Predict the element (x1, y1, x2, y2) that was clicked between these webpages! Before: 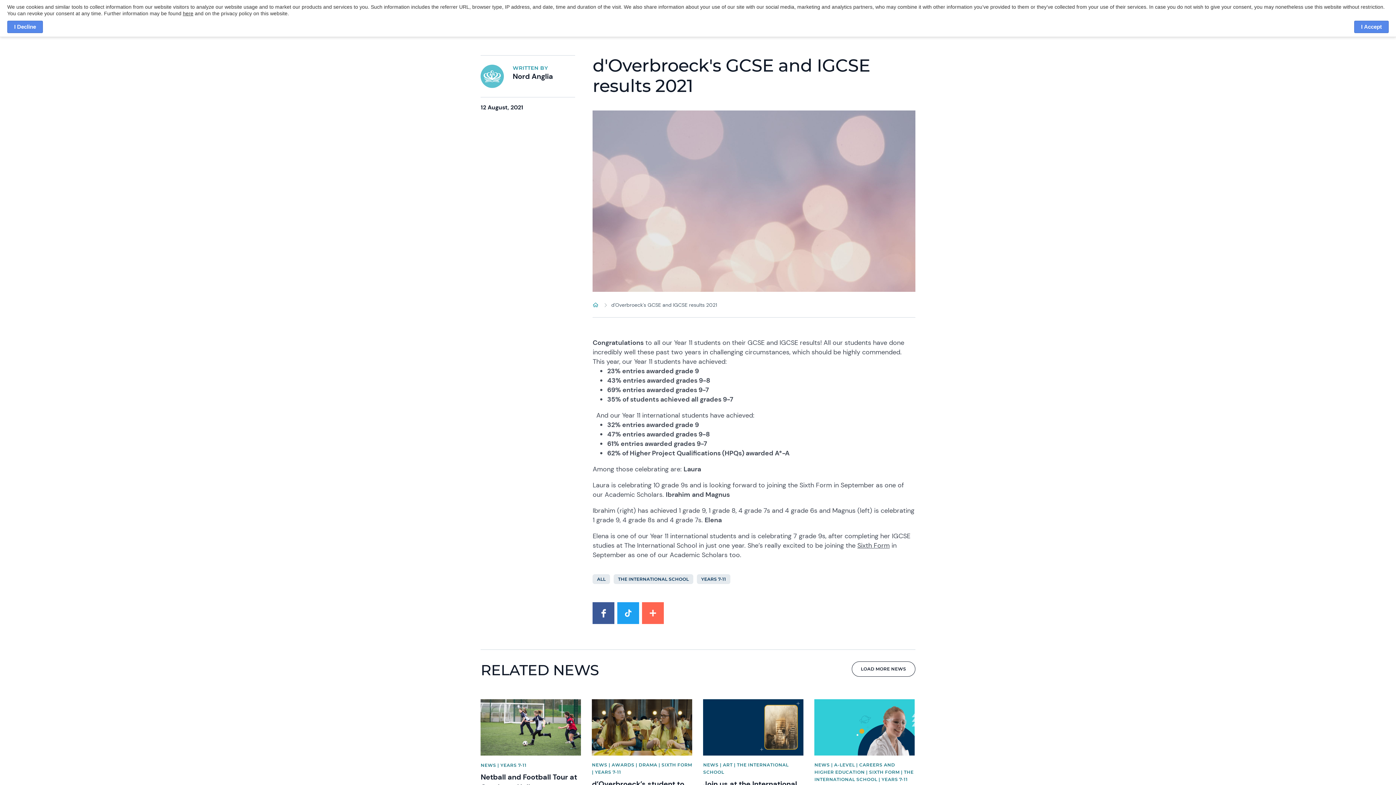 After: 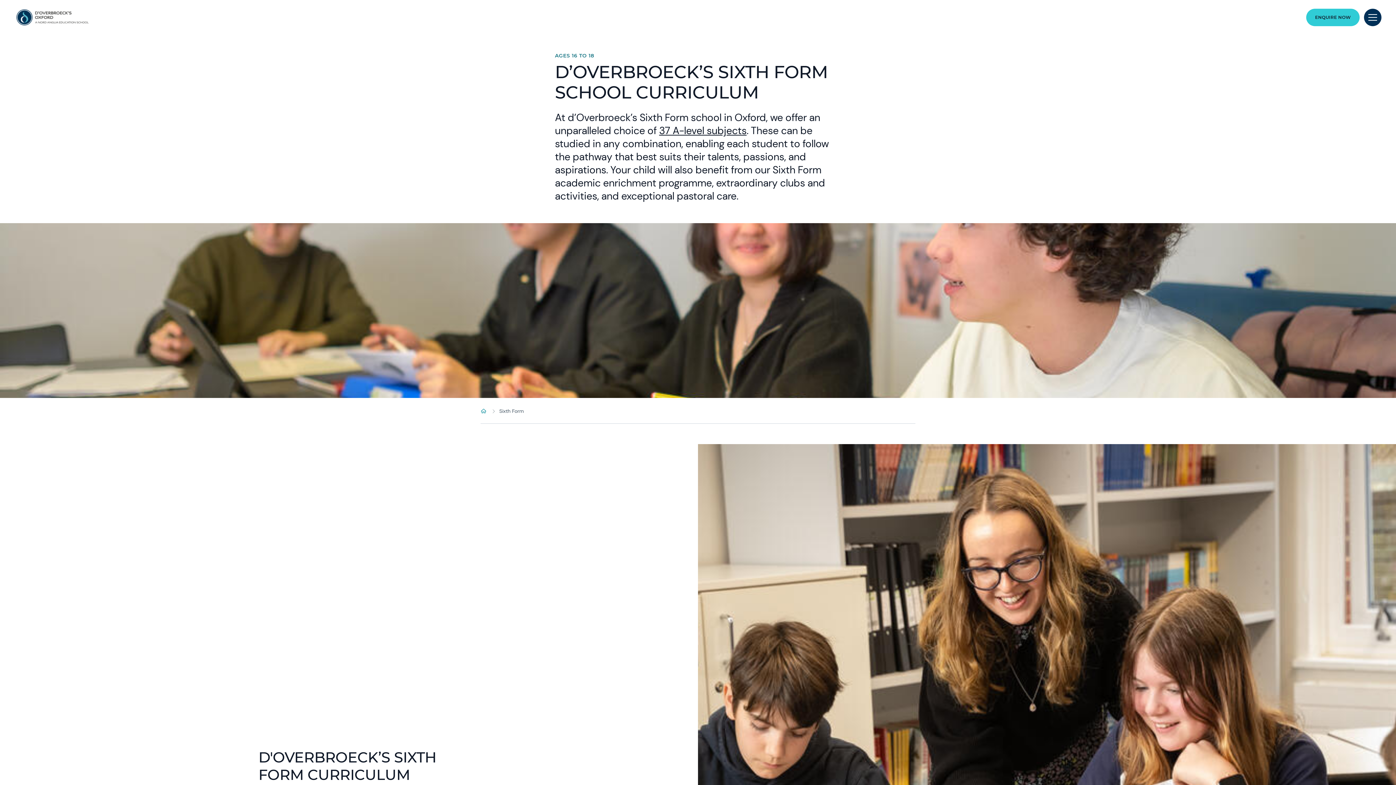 Action: label: Sixth Form bbox: (857, 541, 889, 550)